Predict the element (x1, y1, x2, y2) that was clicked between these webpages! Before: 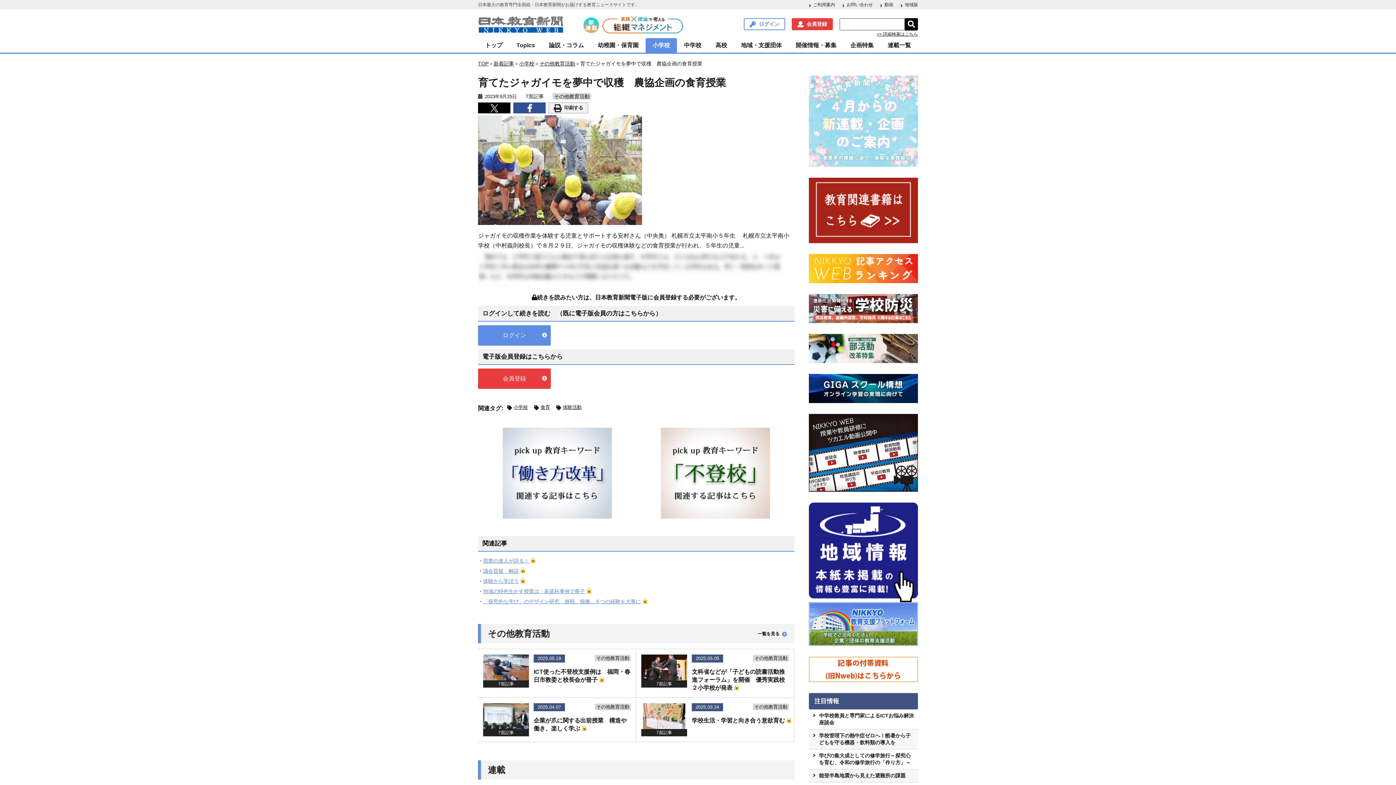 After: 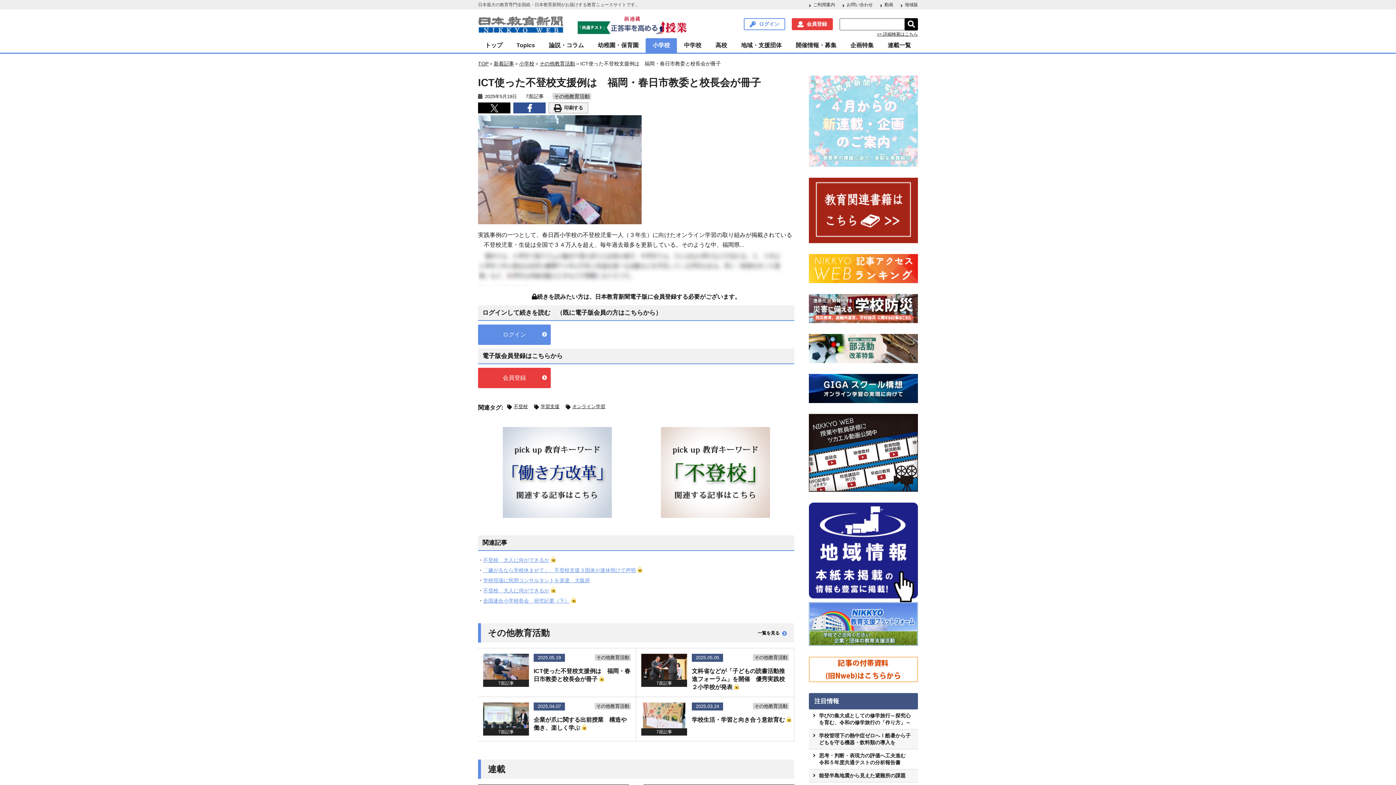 Action: bbox: (478, 649, 636, 697) label: 7面記事
2025.05.19
ICT使った不登校支援例は　福岡・春日市教委と校長会が冊子